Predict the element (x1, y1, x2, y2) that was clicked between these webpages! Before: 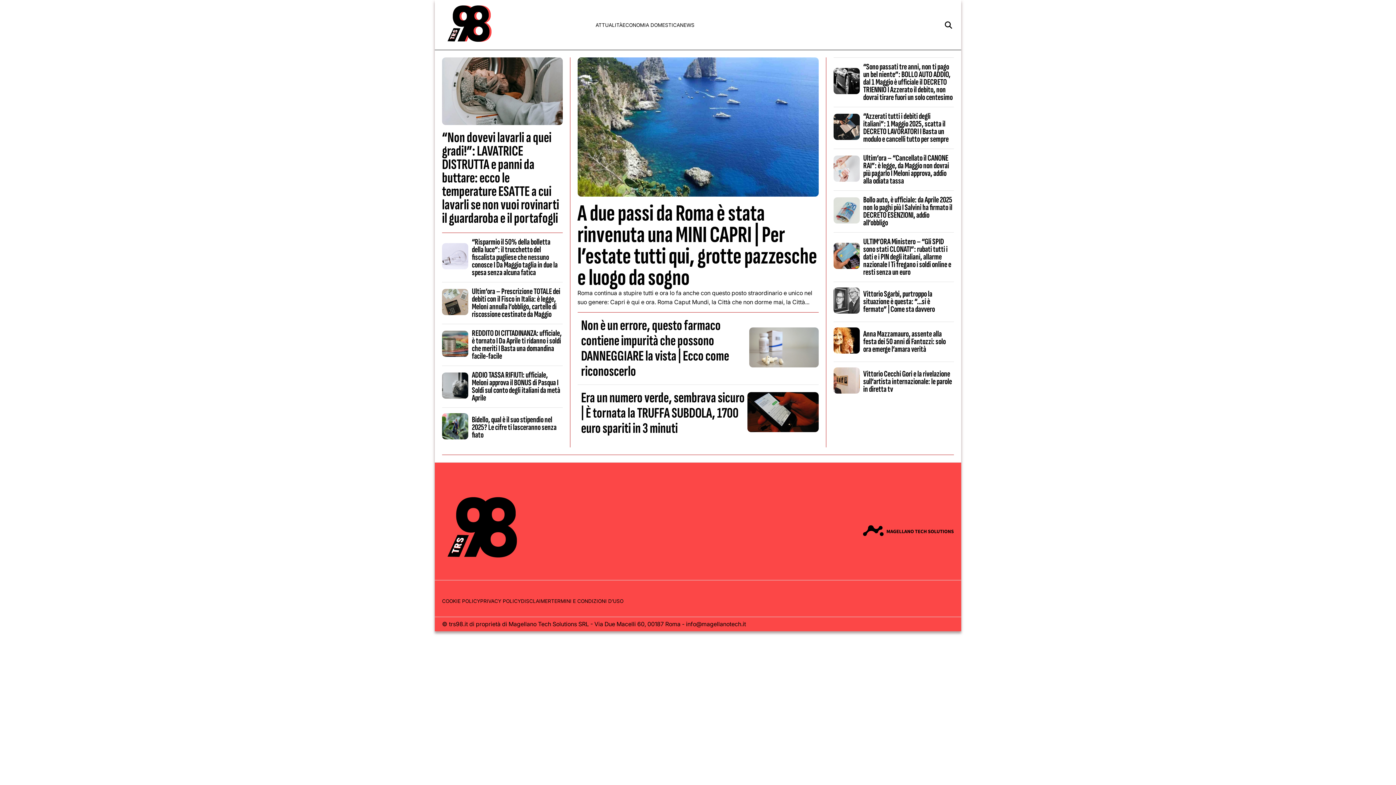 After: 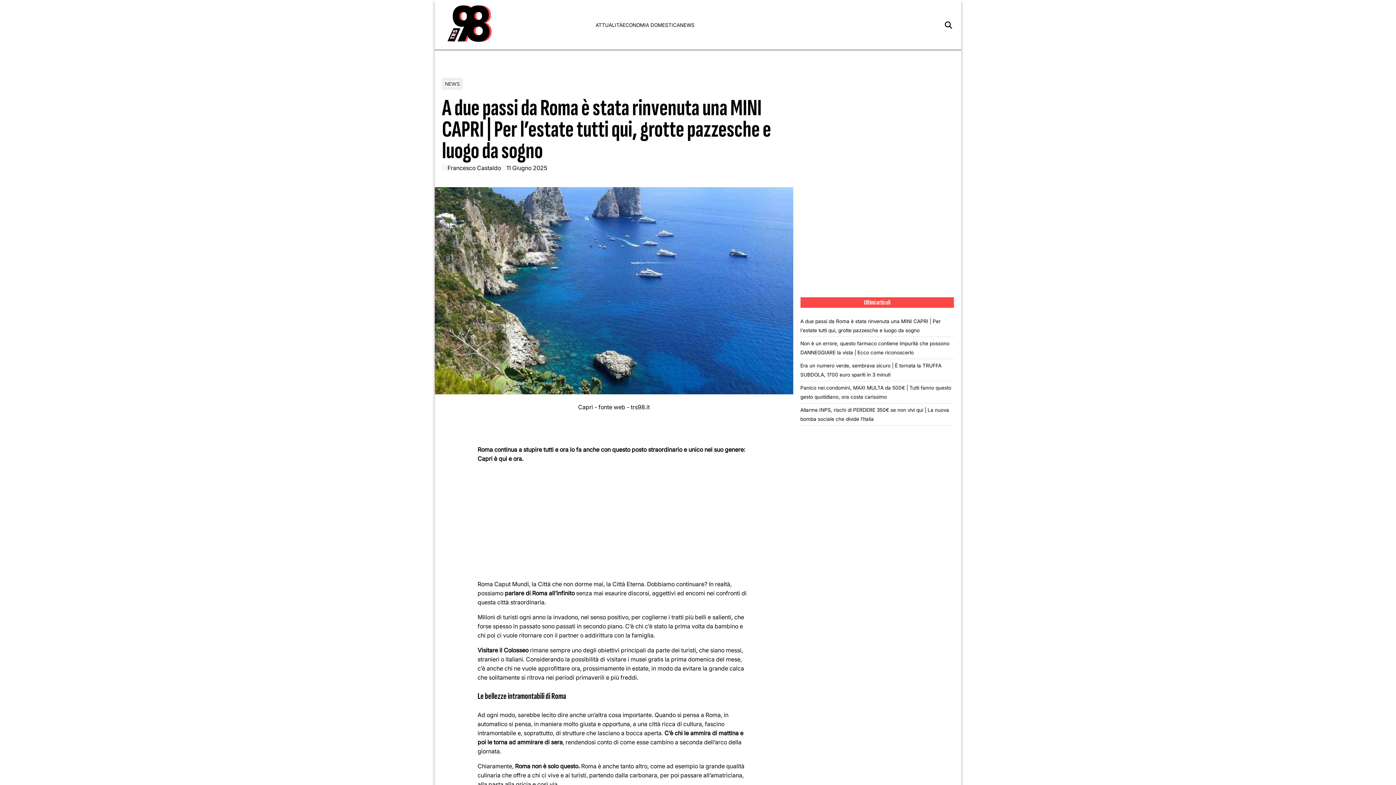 Action: bbox: (577, 195, 818, 201)